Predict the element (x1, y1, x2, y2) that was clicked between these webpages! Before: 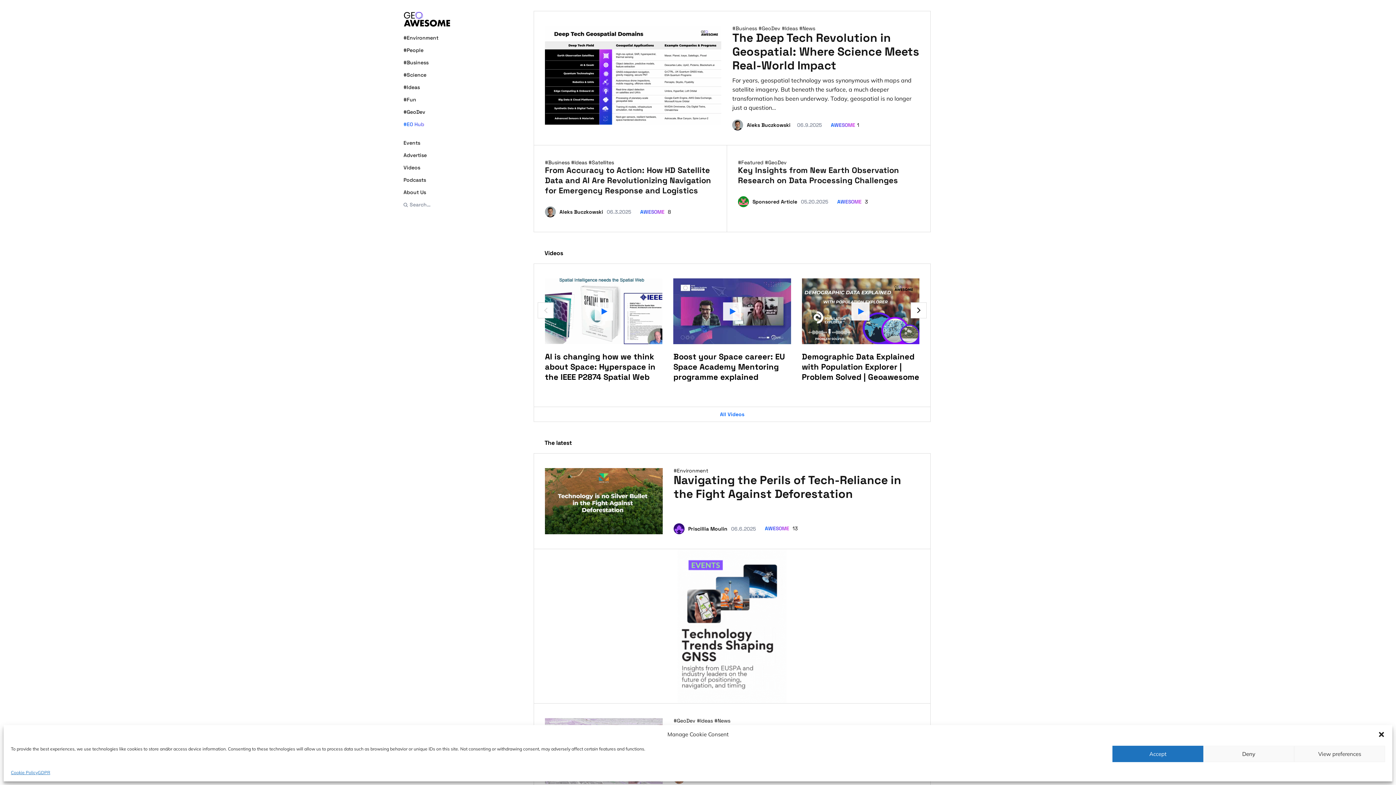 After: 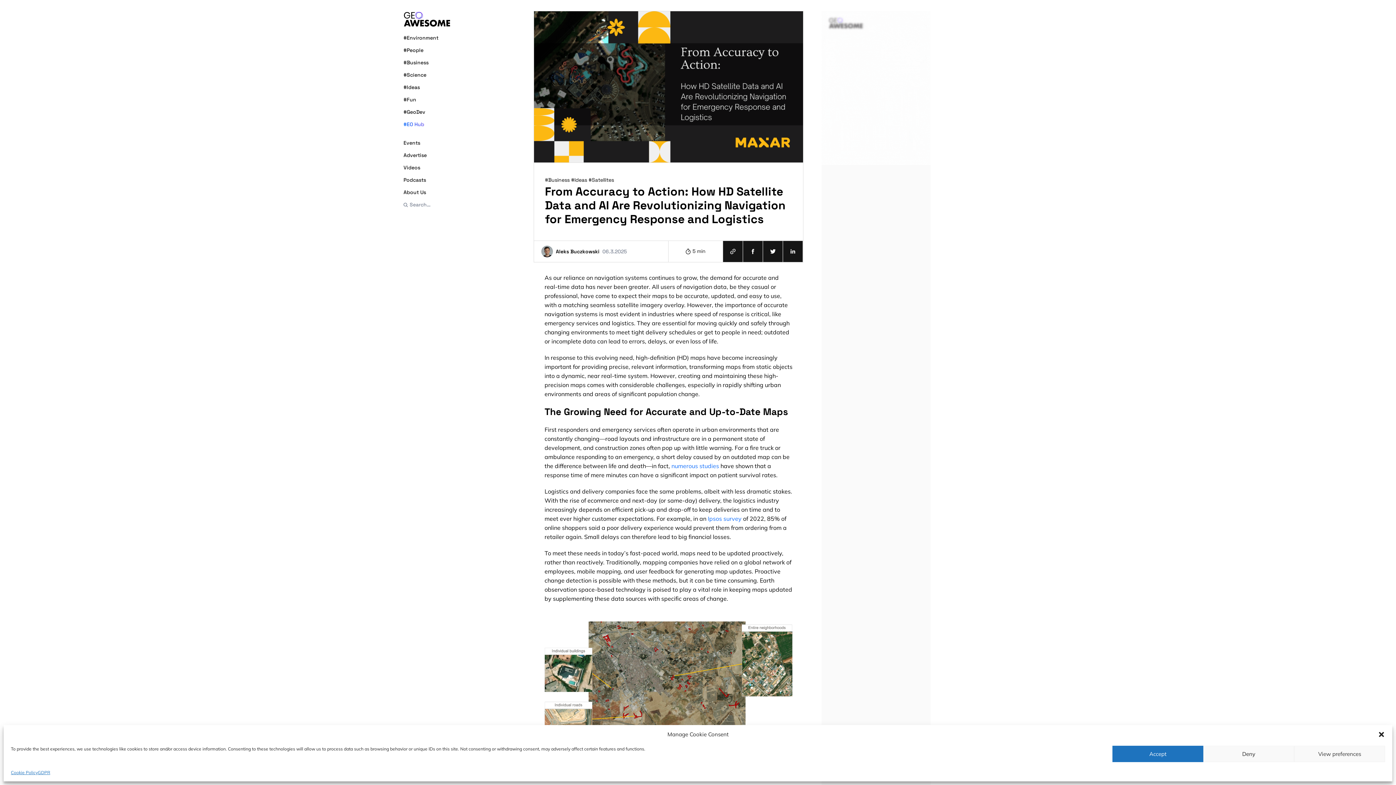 Action: label: From Accuracy to Action: How HD Satellite Data and AI Are Revolutionizing Navigation for Emergency Response and Logistics bbox: (545, 165, 721, 195)